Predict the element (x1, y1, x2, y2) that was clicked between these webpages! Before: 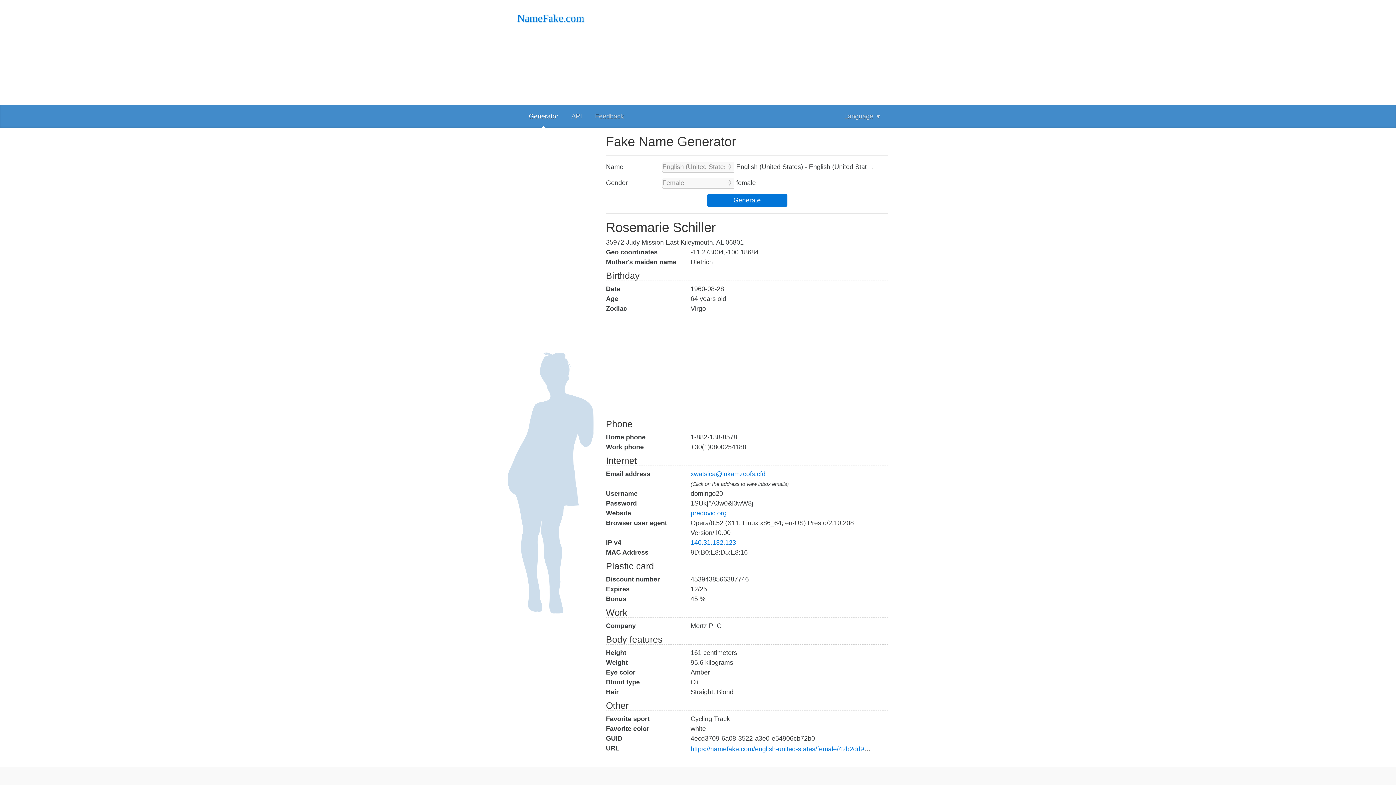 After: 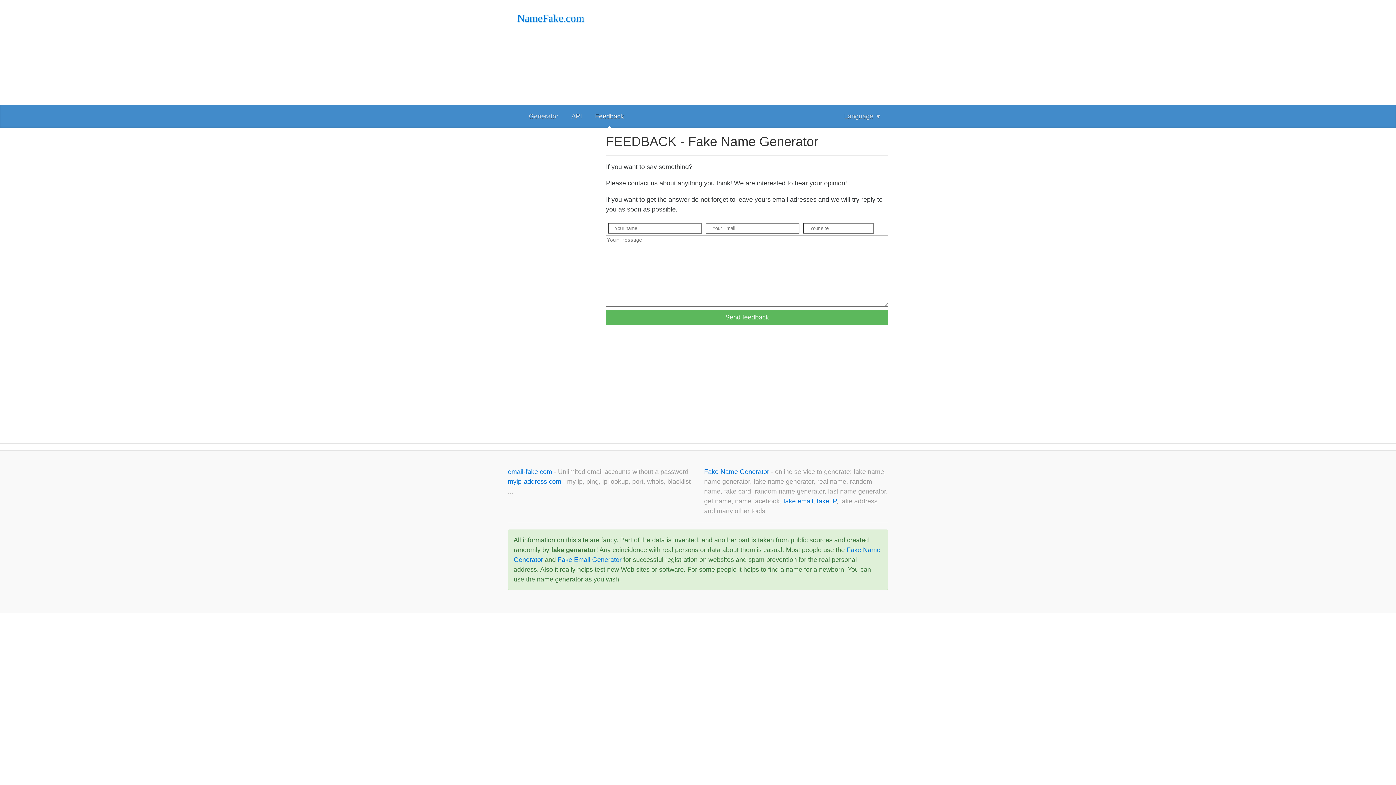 Action: label: Feedback bbox: (588, 105, 630, 128)